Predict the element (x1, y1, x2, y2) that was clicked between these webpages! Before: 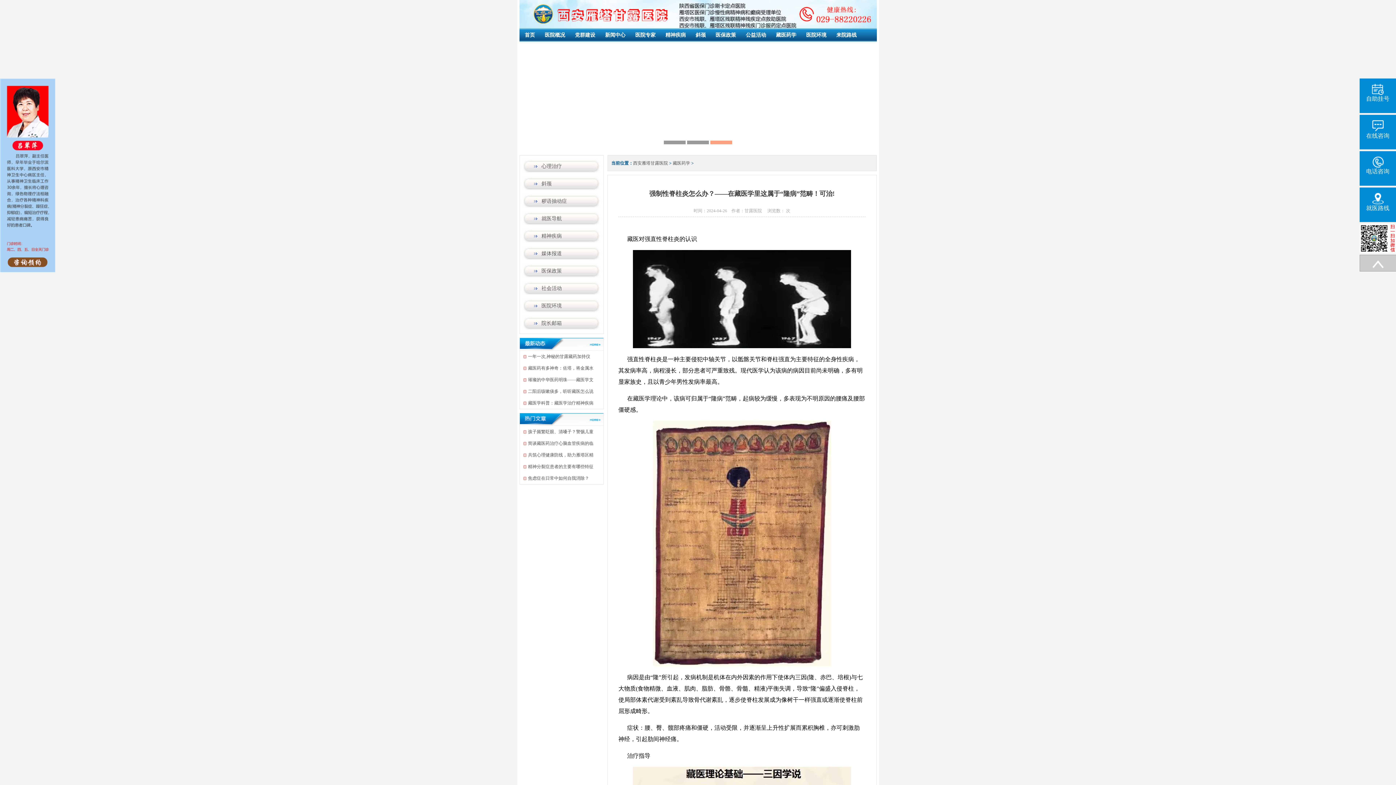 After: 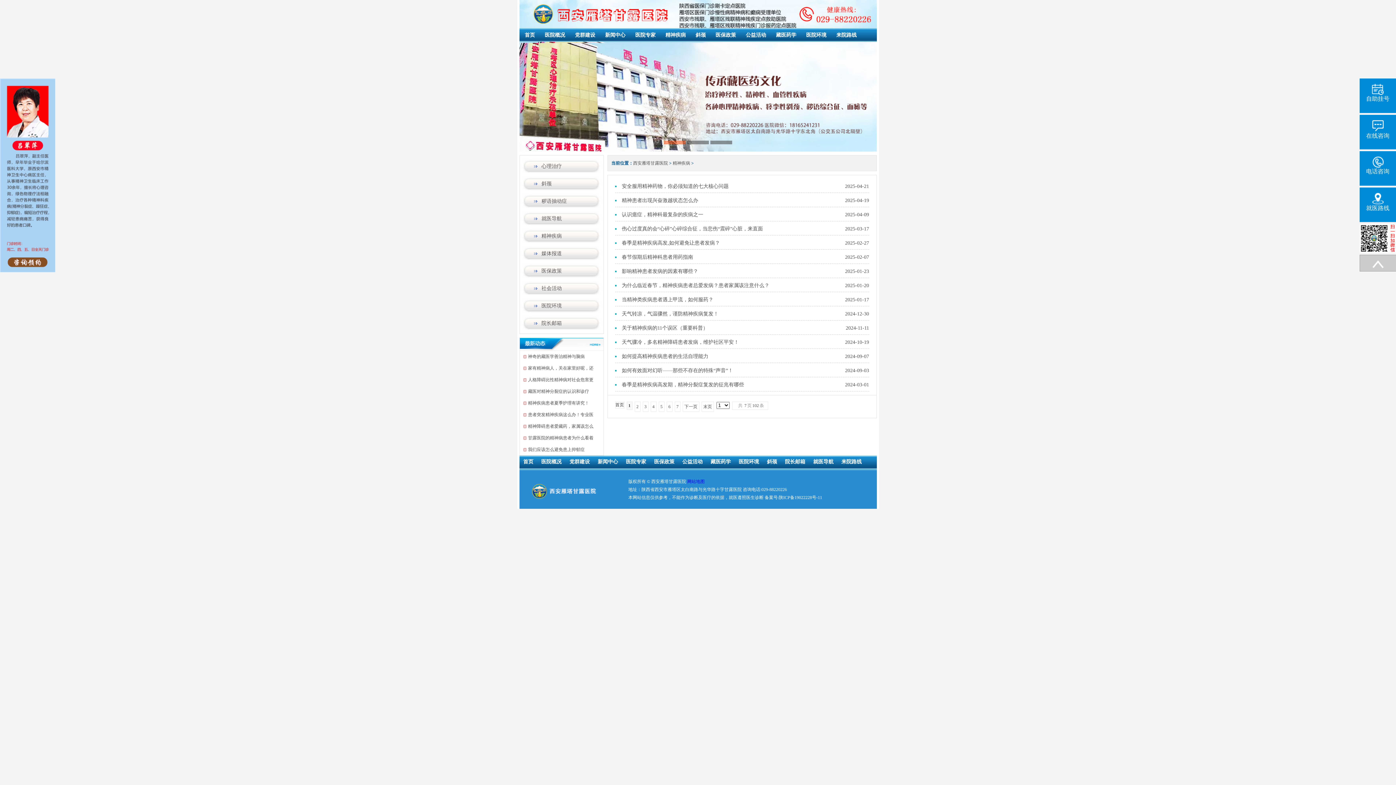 Action: label: 精神疾病 bbox: (541, 229, 603, 240)